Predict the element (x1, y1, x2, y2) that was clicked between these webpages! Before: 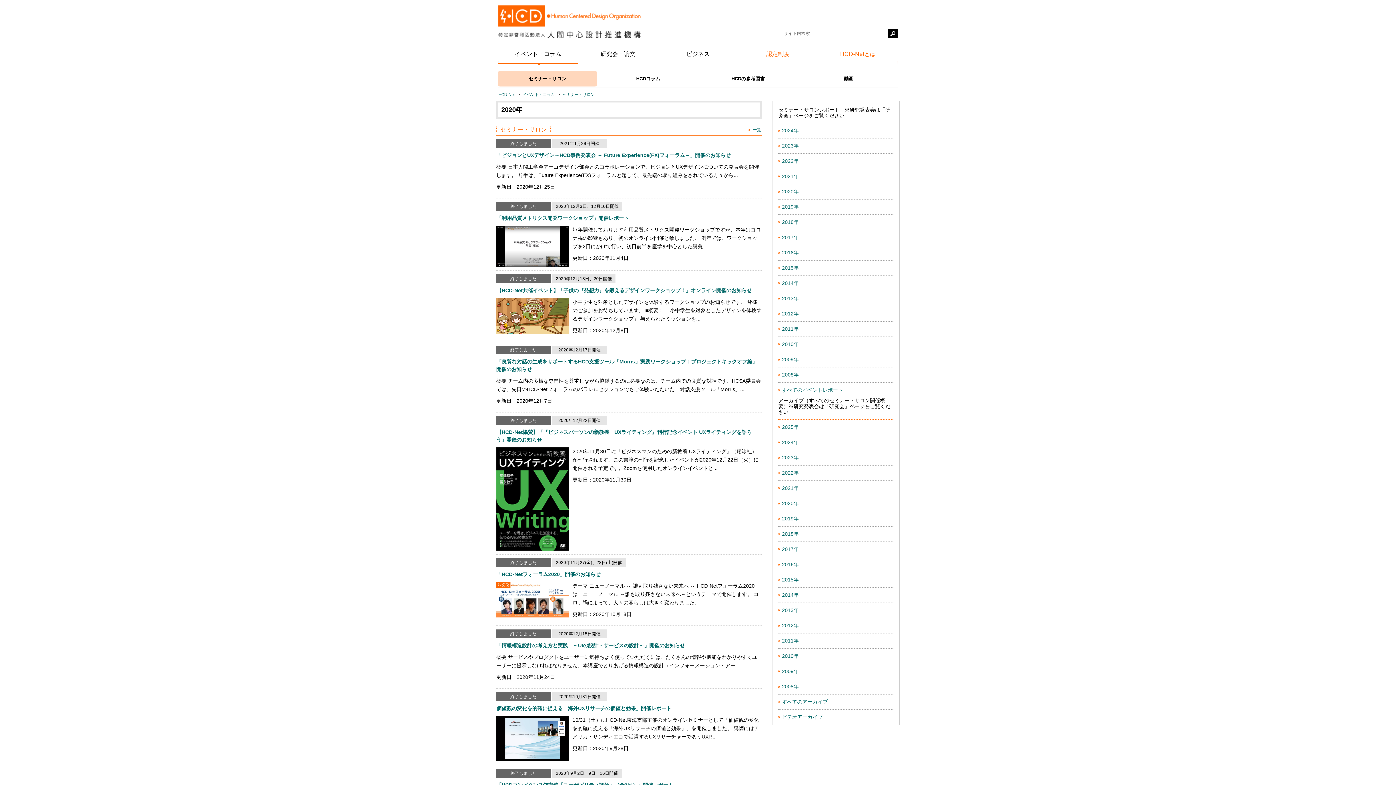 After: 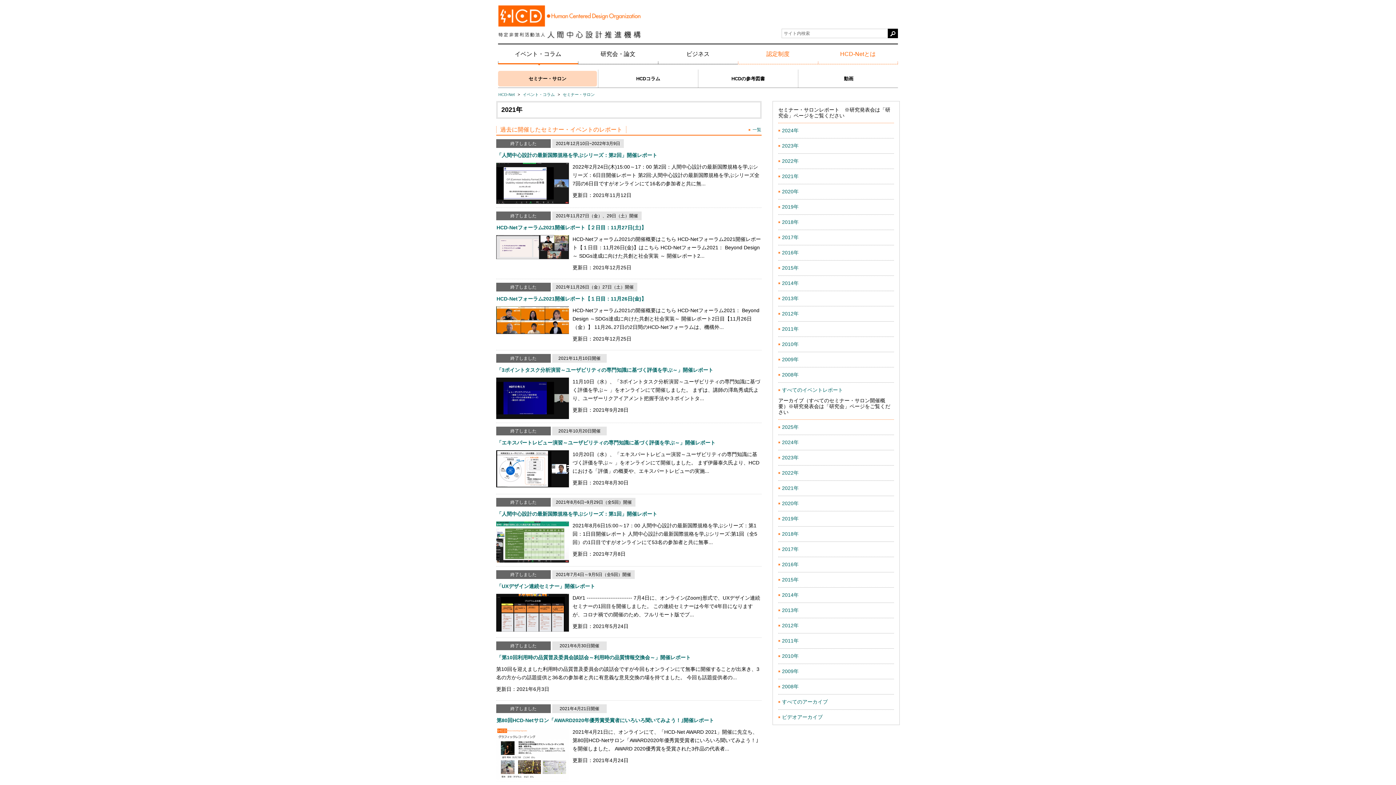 Action: label: 2021年 bbox: (778, 169, 894, 184)